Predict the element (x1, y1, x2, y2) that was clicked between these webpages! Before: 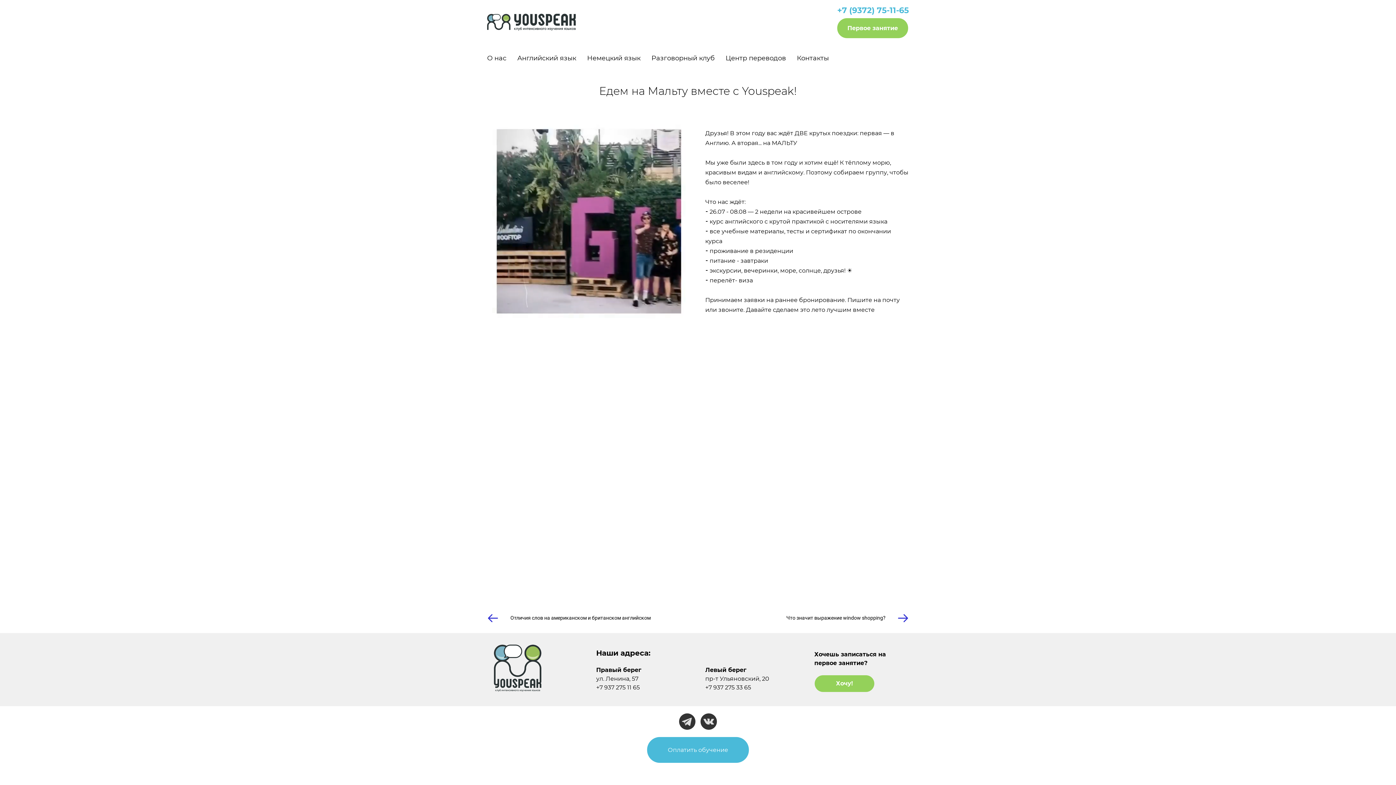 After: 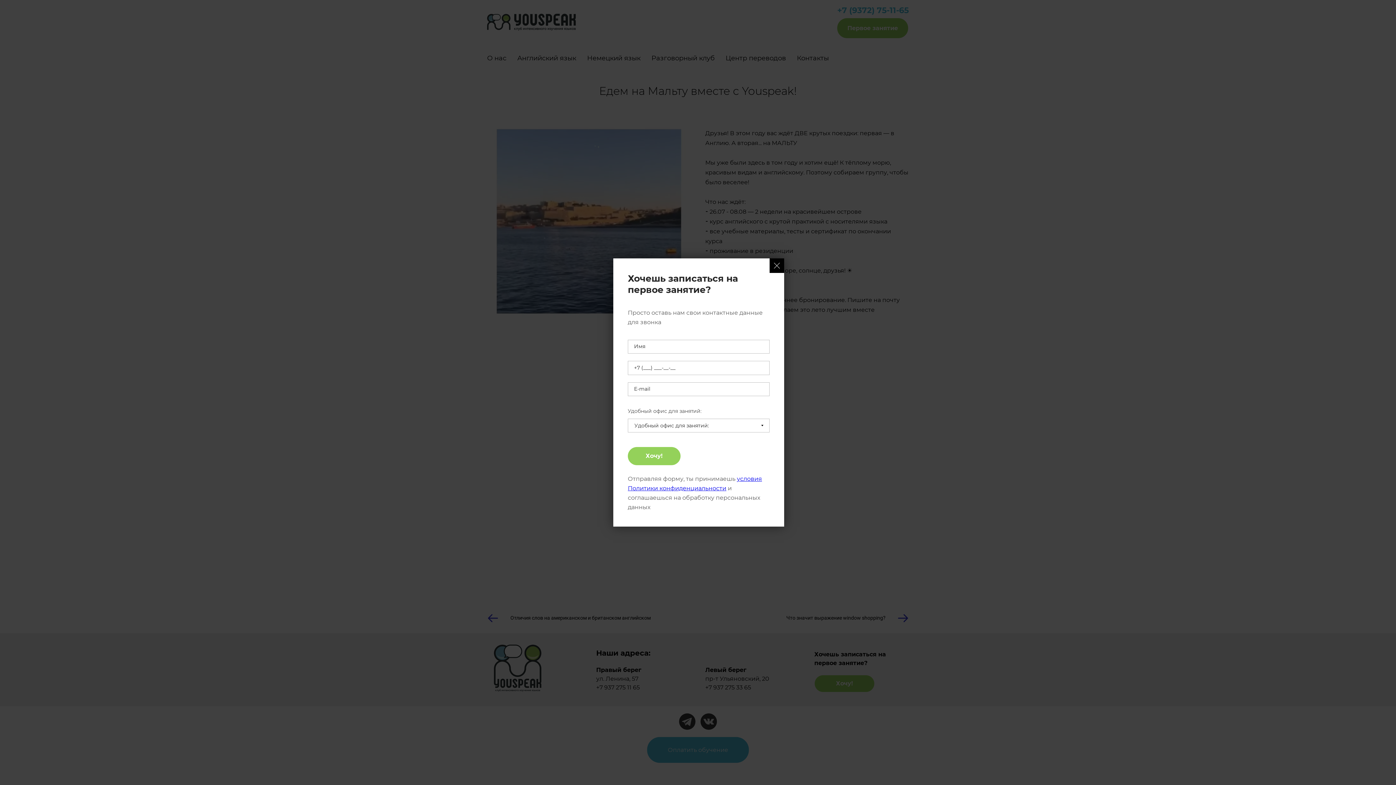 Action: bbox: (814, 675, 874, 692) label: Хочу!